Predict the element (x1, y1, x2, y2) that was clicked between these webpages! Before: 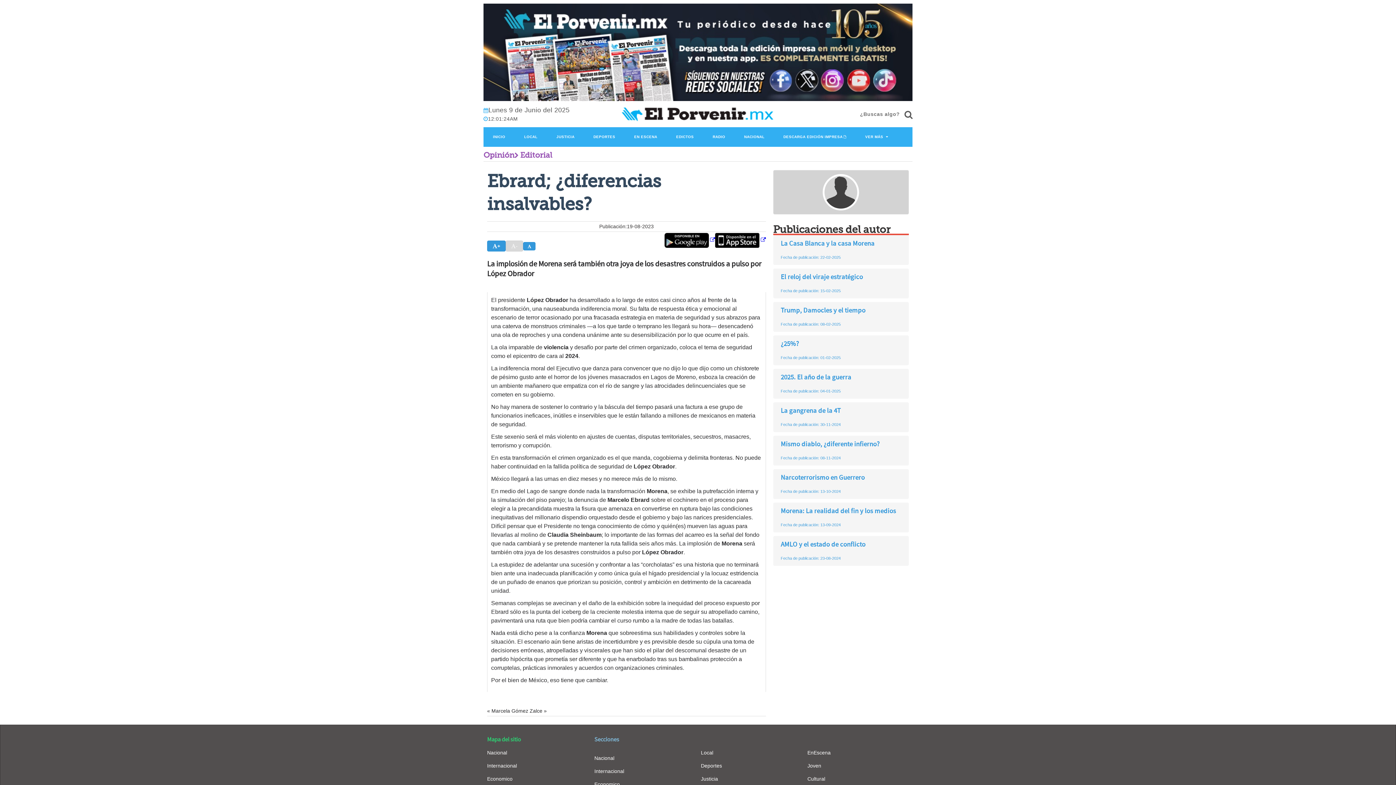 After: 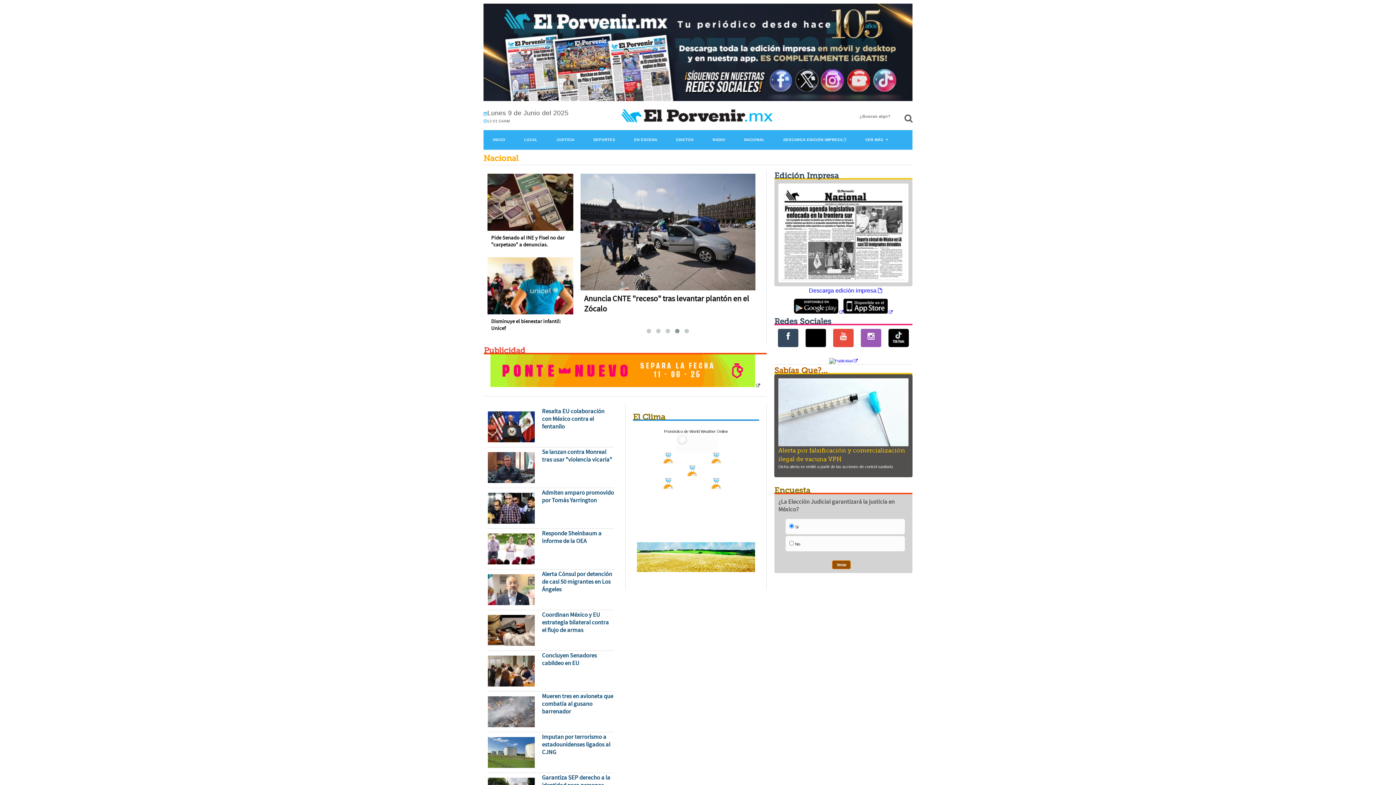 Action: bbox: (487, 750, 507, 756) label: Nacional